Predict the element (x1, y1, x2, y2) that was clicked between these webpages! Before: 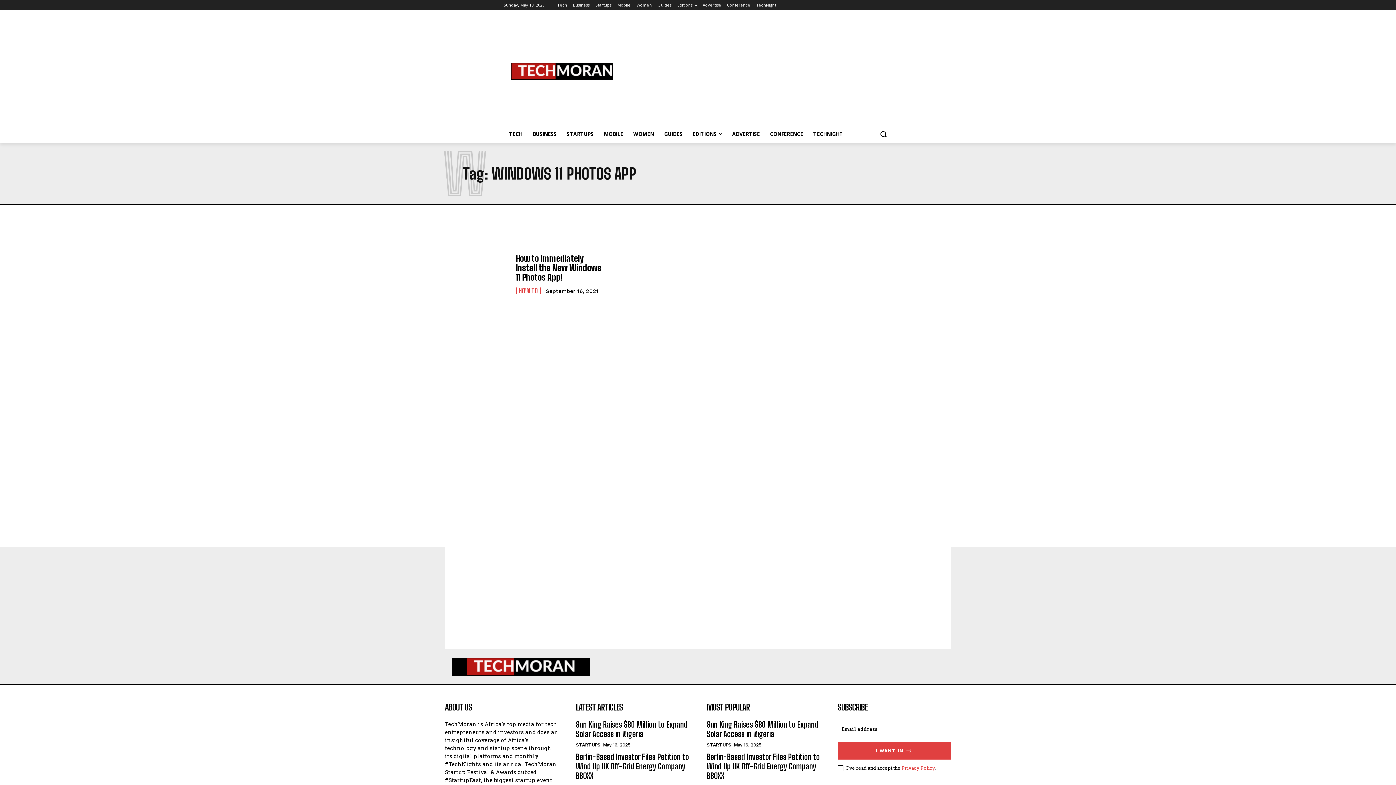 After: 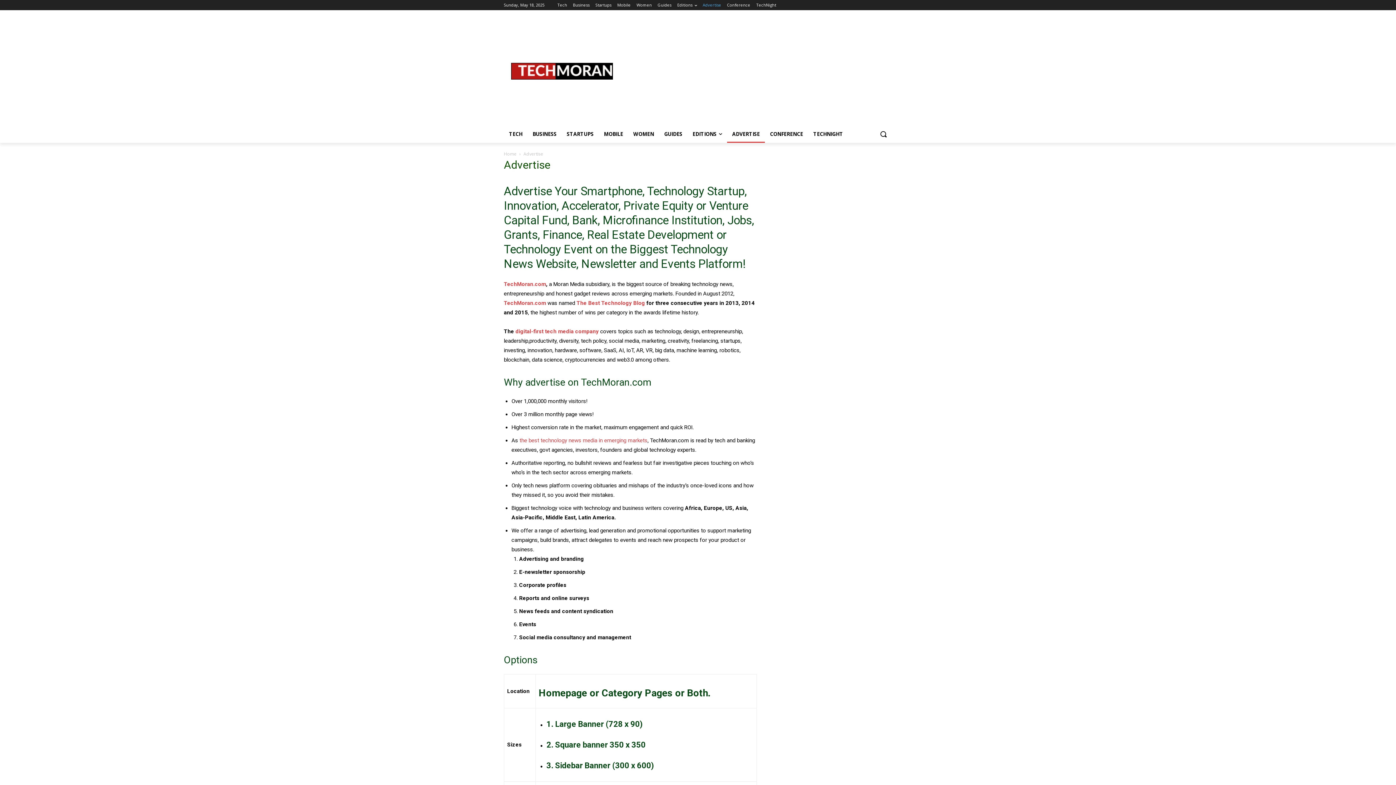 Action: bbox: (702, 0, 721, 10) label: Advertise